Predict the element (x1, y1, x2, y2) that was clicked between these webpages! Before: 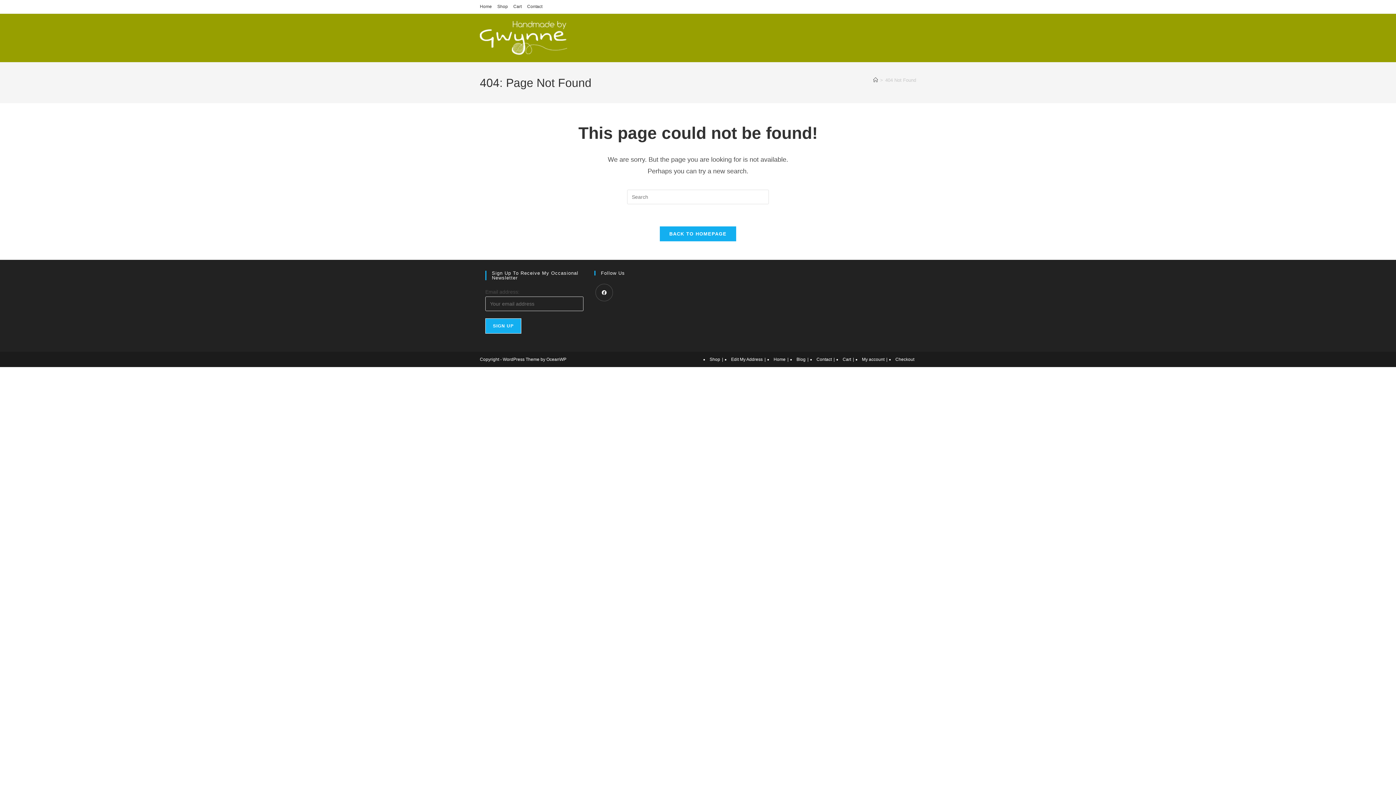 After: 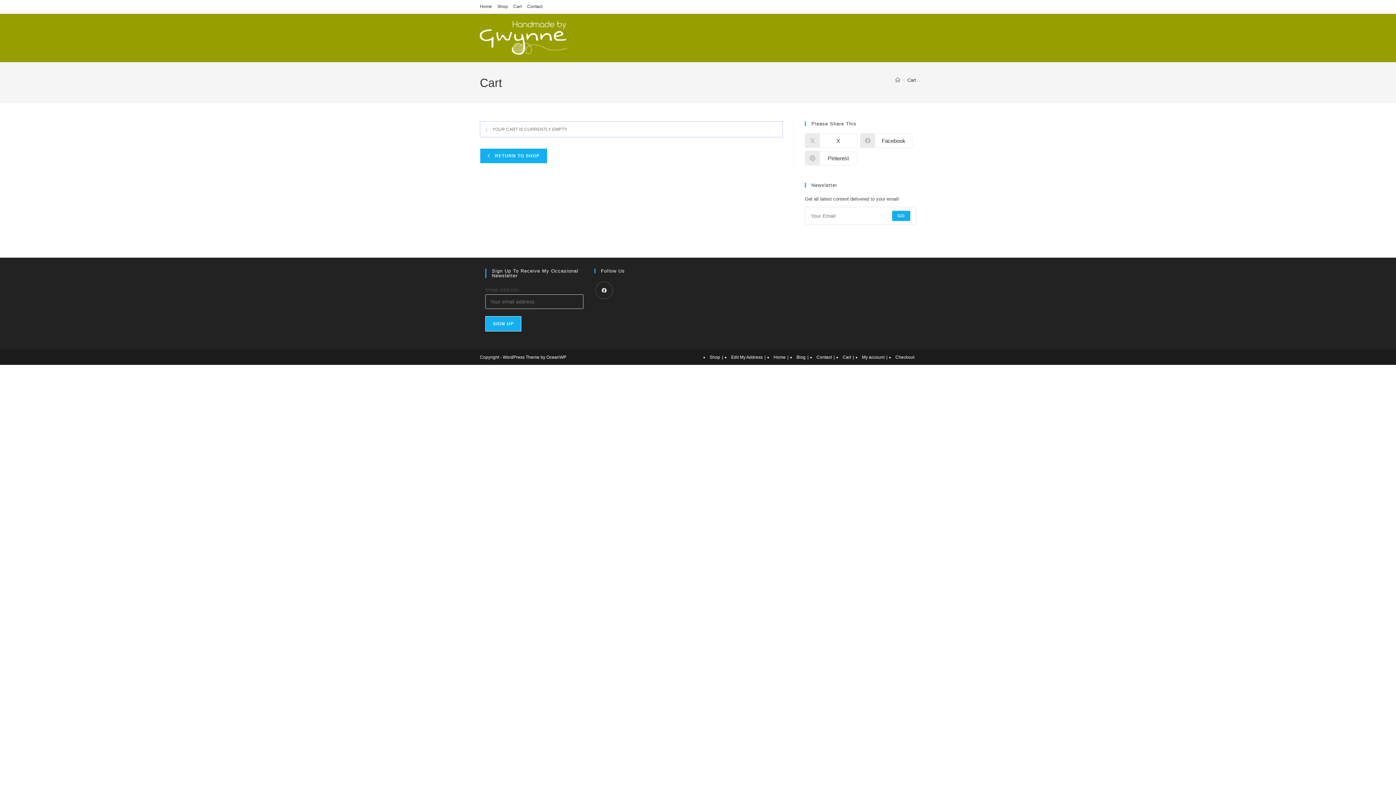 Action: bbox: (842, 357, 851, 362) label: Cart